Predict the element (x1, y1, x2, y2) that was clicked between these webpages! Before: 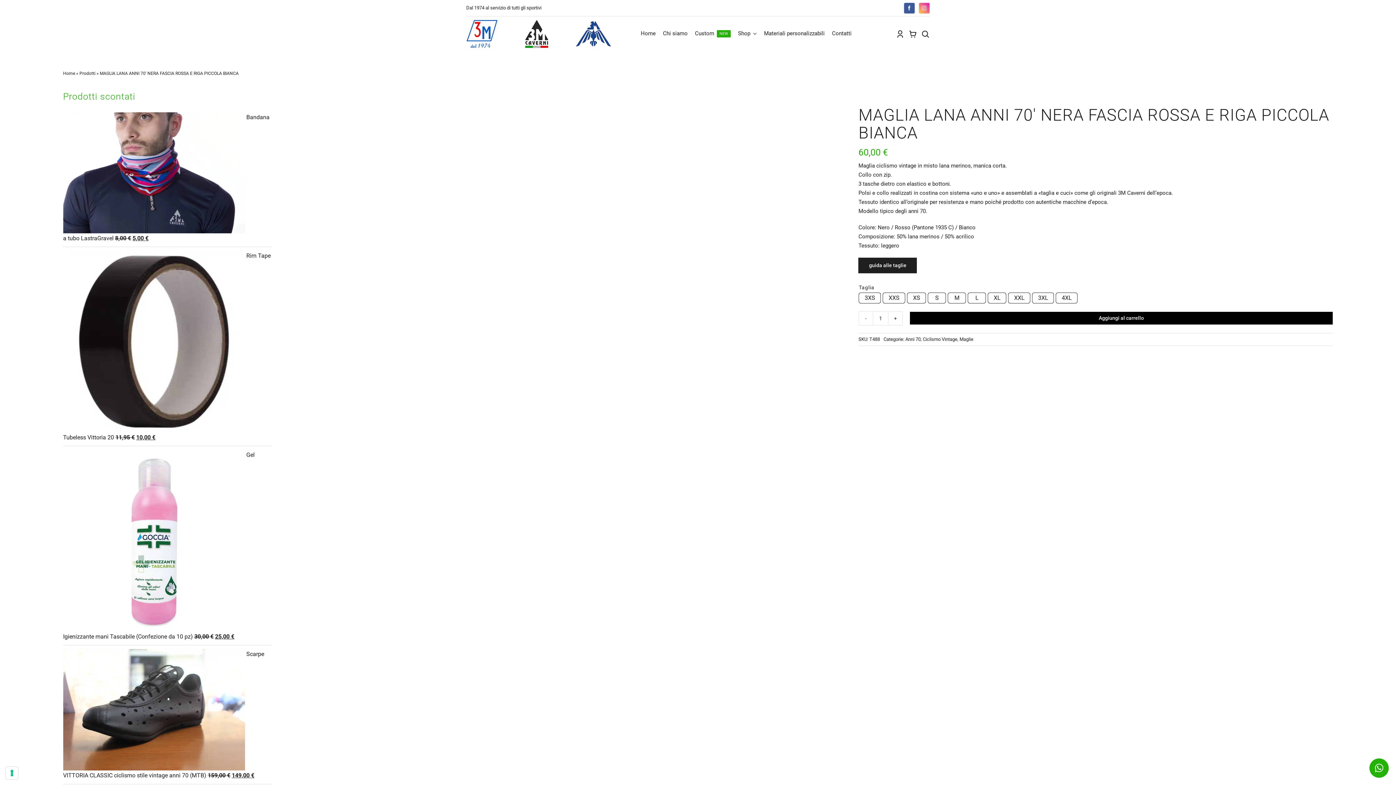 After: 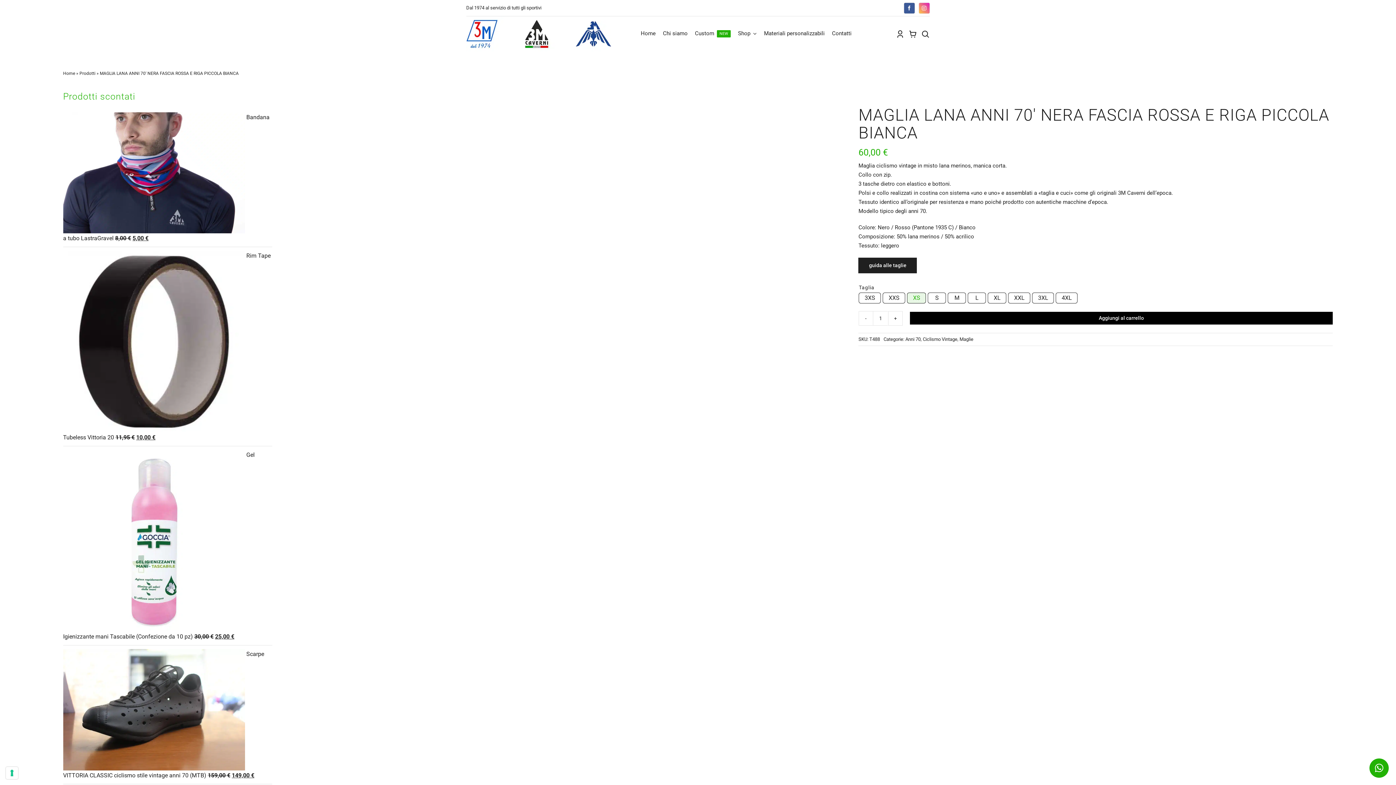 Action: bbox: (907, 292, 926, 303) label: XS